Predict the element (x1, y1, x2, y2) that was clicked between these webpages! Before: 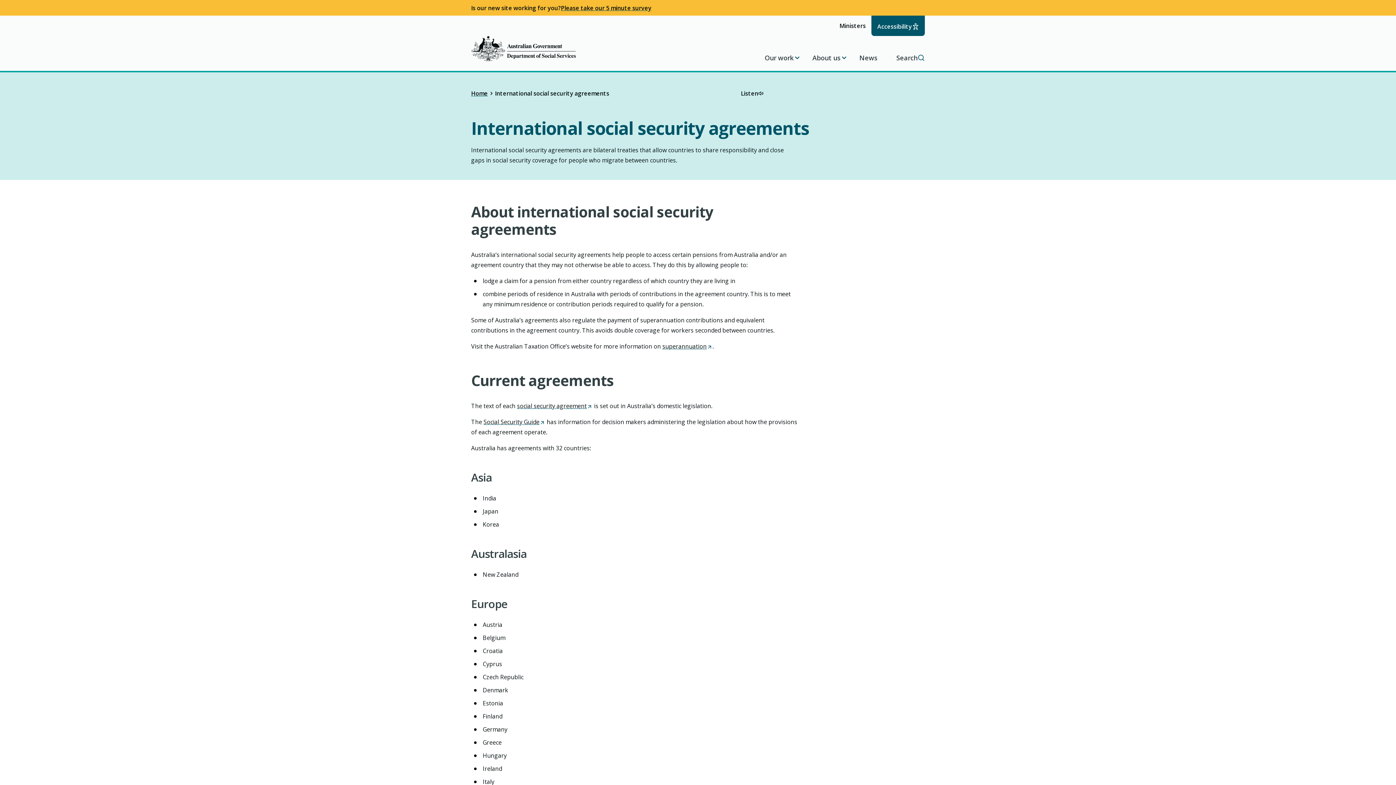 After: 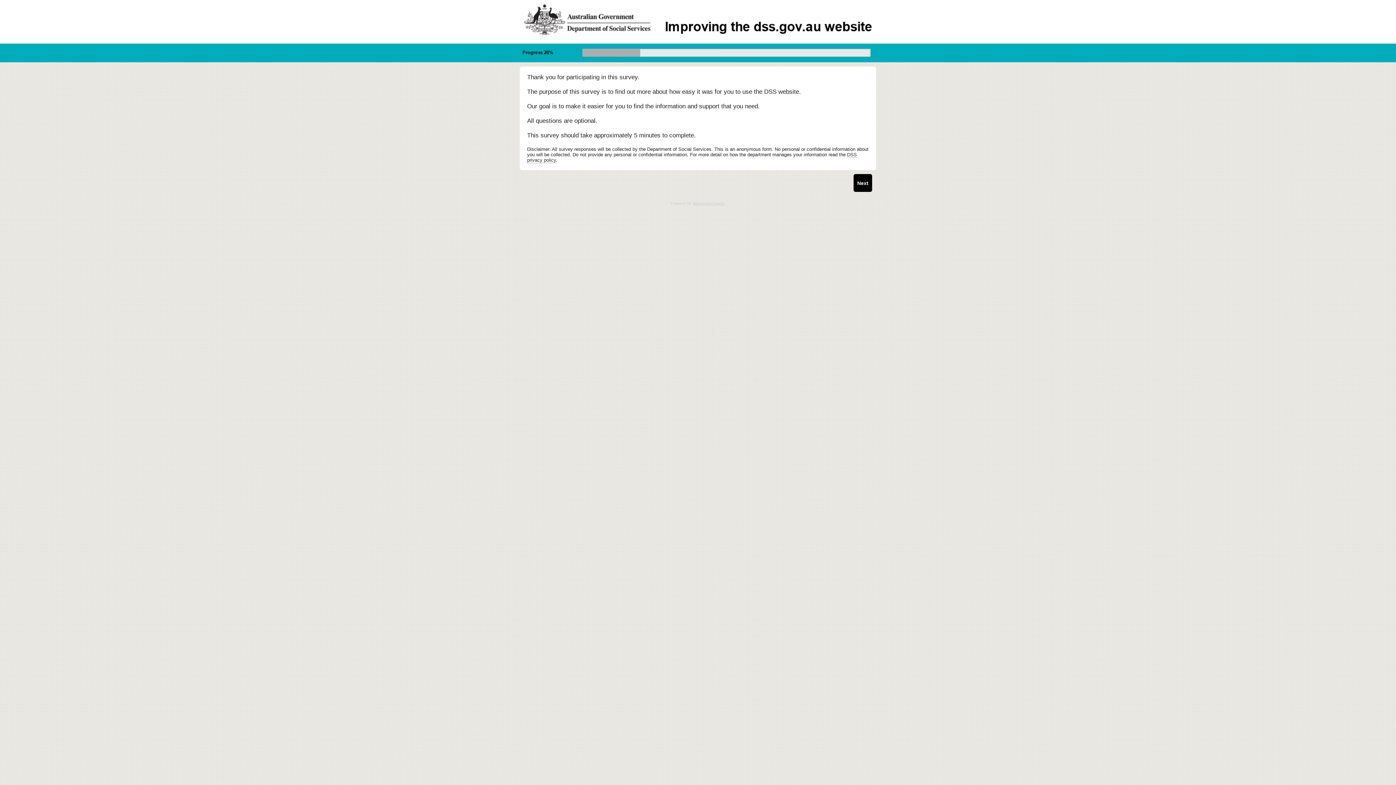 Action: label: Please take our 5 minute survey bbox: (561, 4, 651, 11)